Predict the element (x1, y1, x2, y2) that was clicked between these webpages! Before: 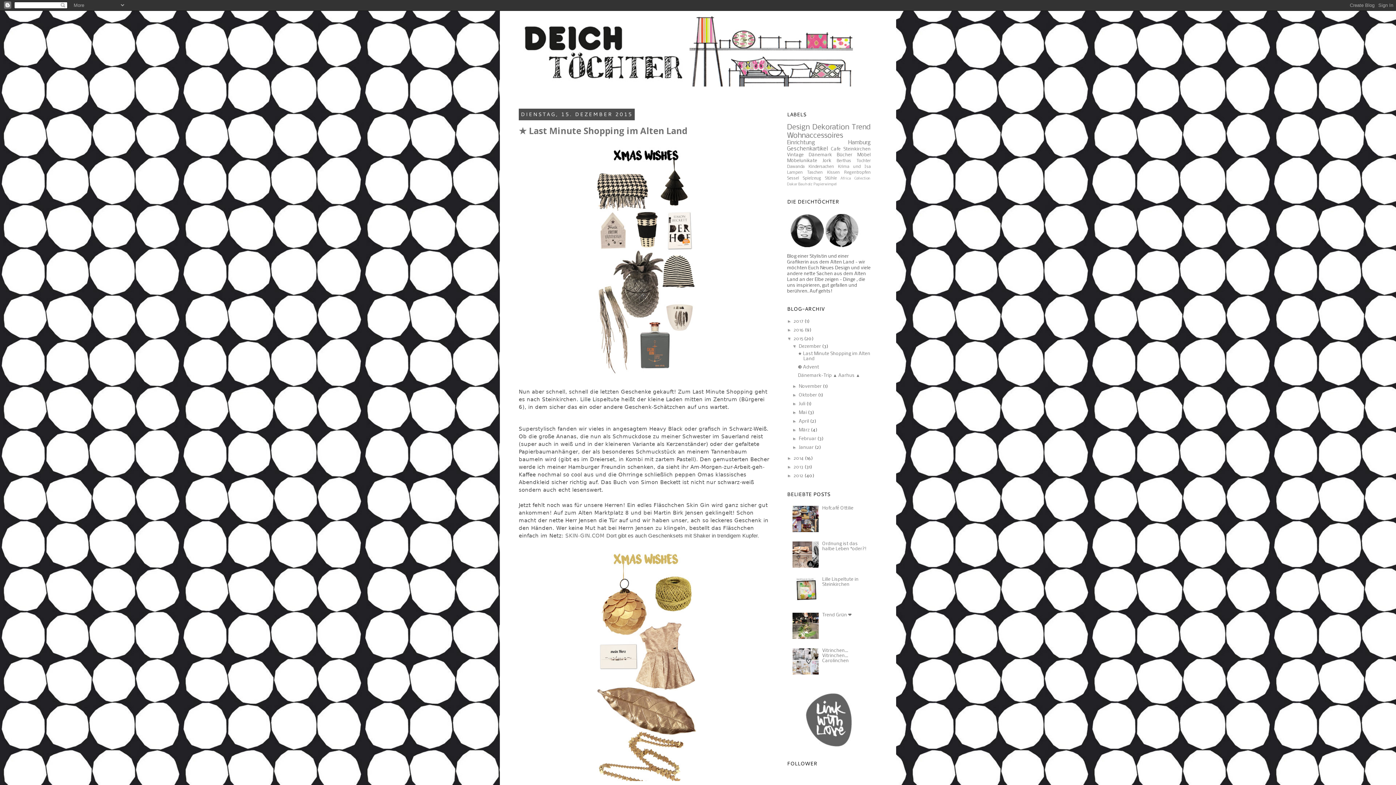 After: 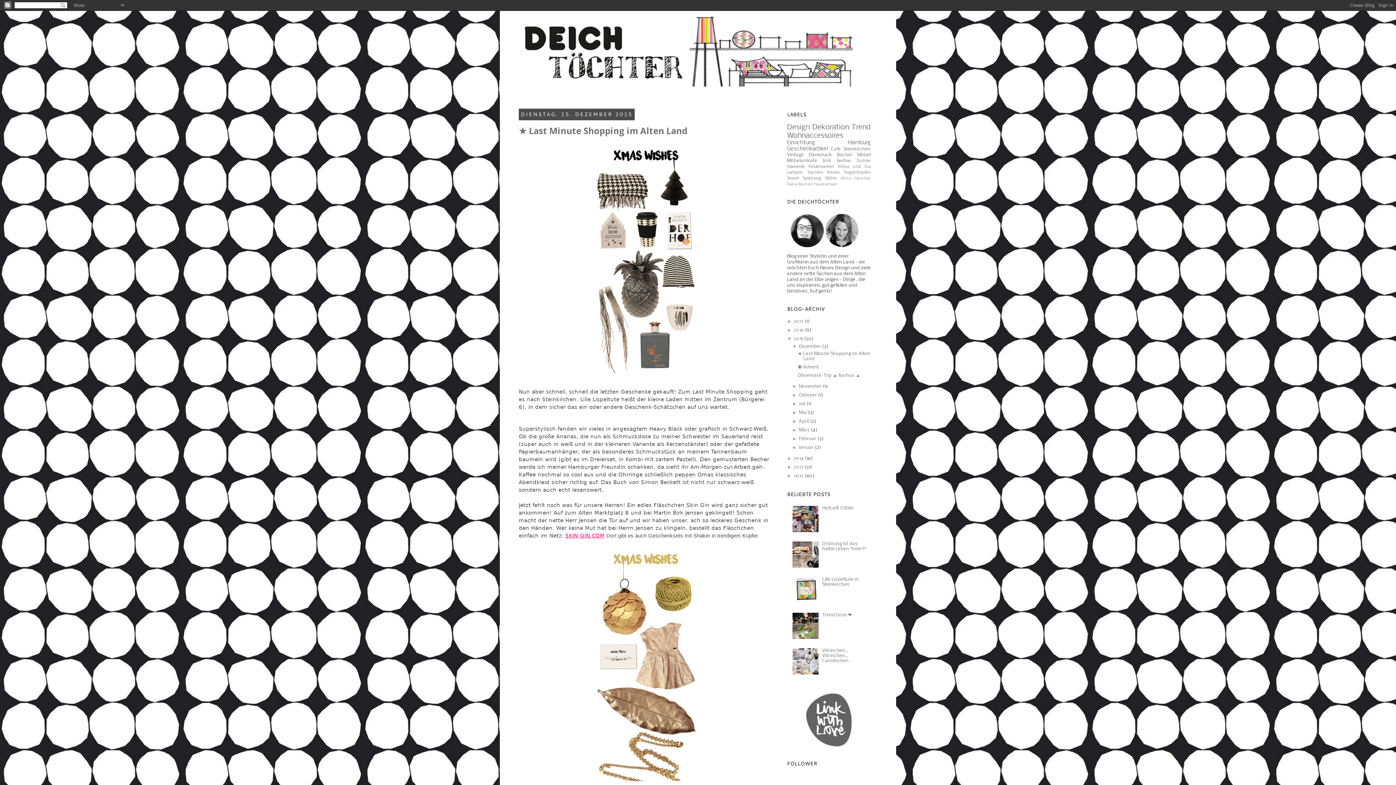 Action: label: SKIN-GIN.COM bbox: (565, 532, 604, 538)